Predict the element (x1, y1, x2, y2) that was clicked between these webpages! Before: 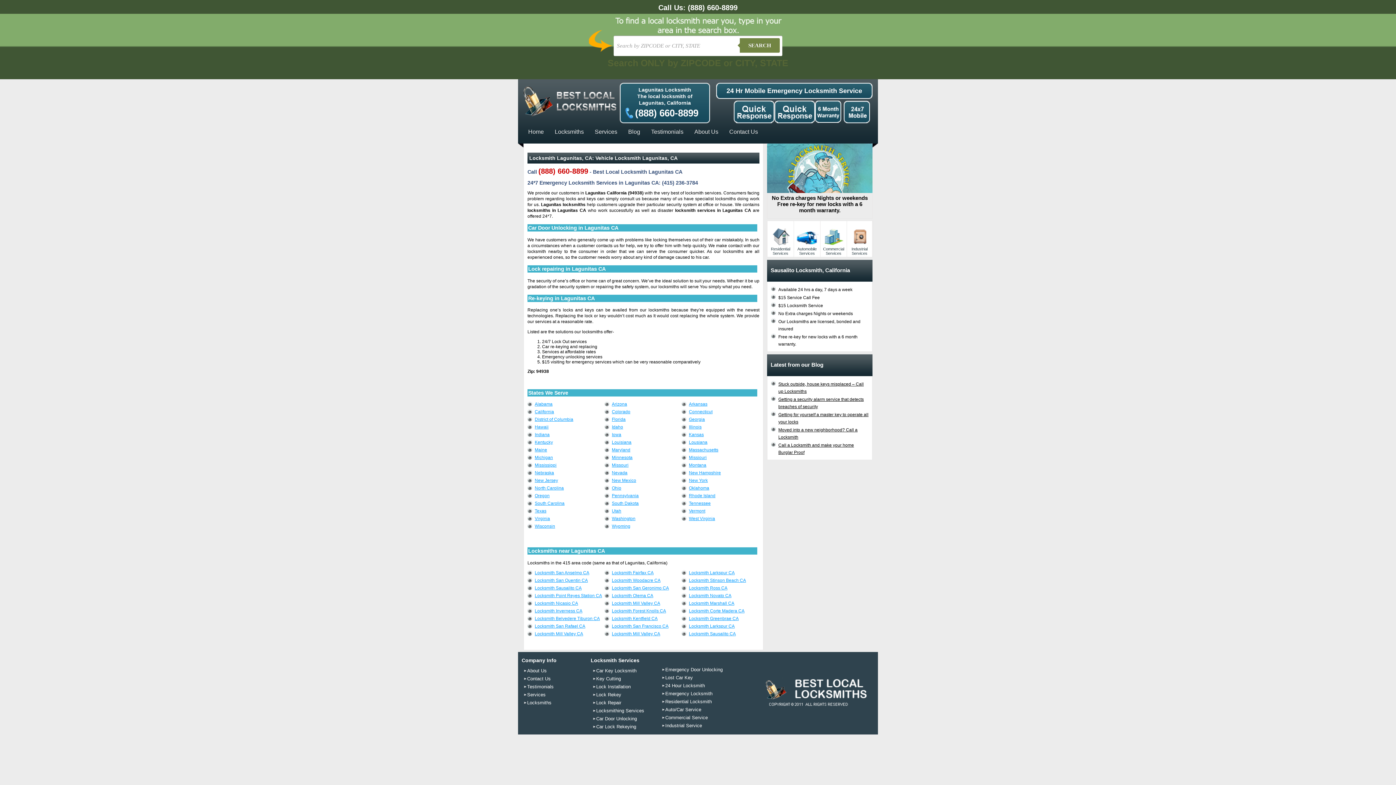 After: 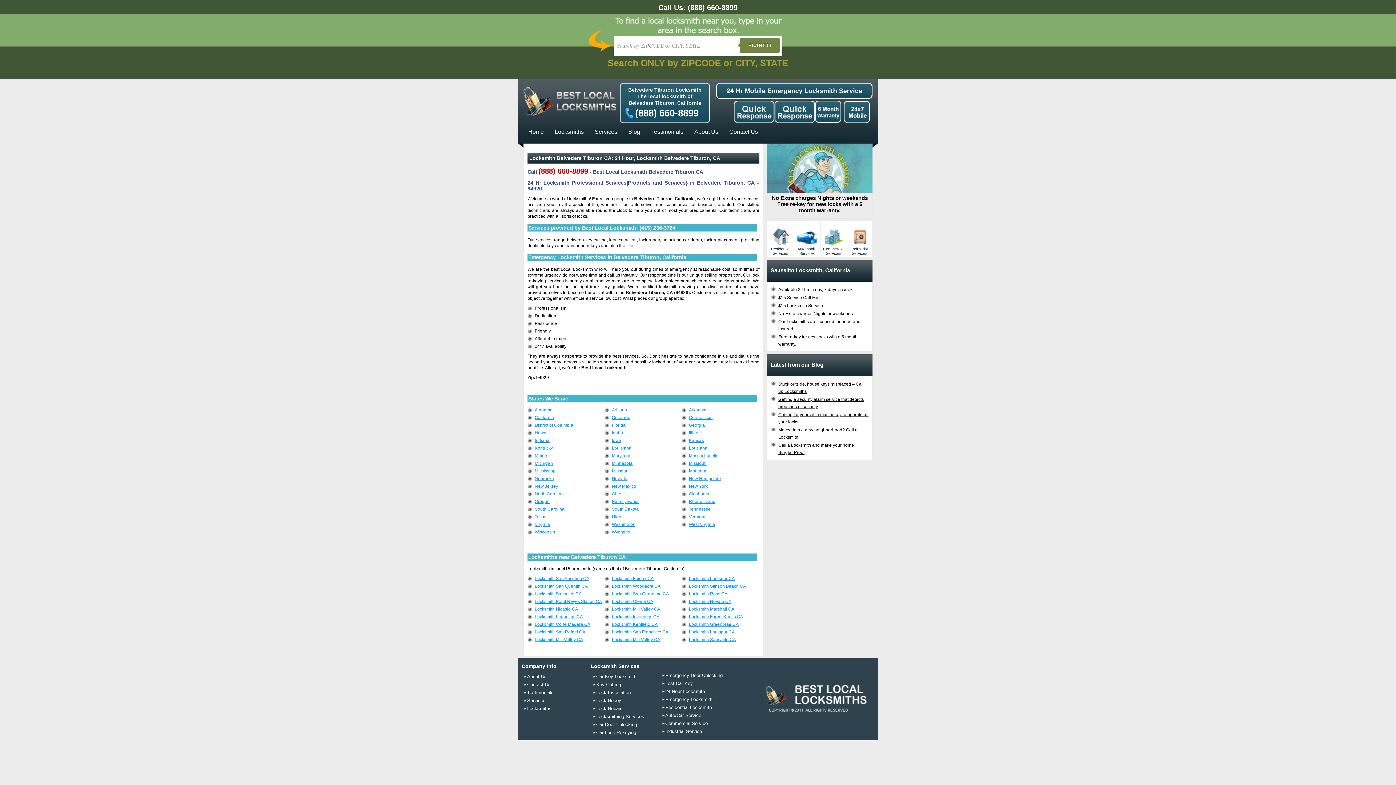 Action: label: Locksmith Belvedere Tiburon CA bbox: (534, 616, 600, 621)